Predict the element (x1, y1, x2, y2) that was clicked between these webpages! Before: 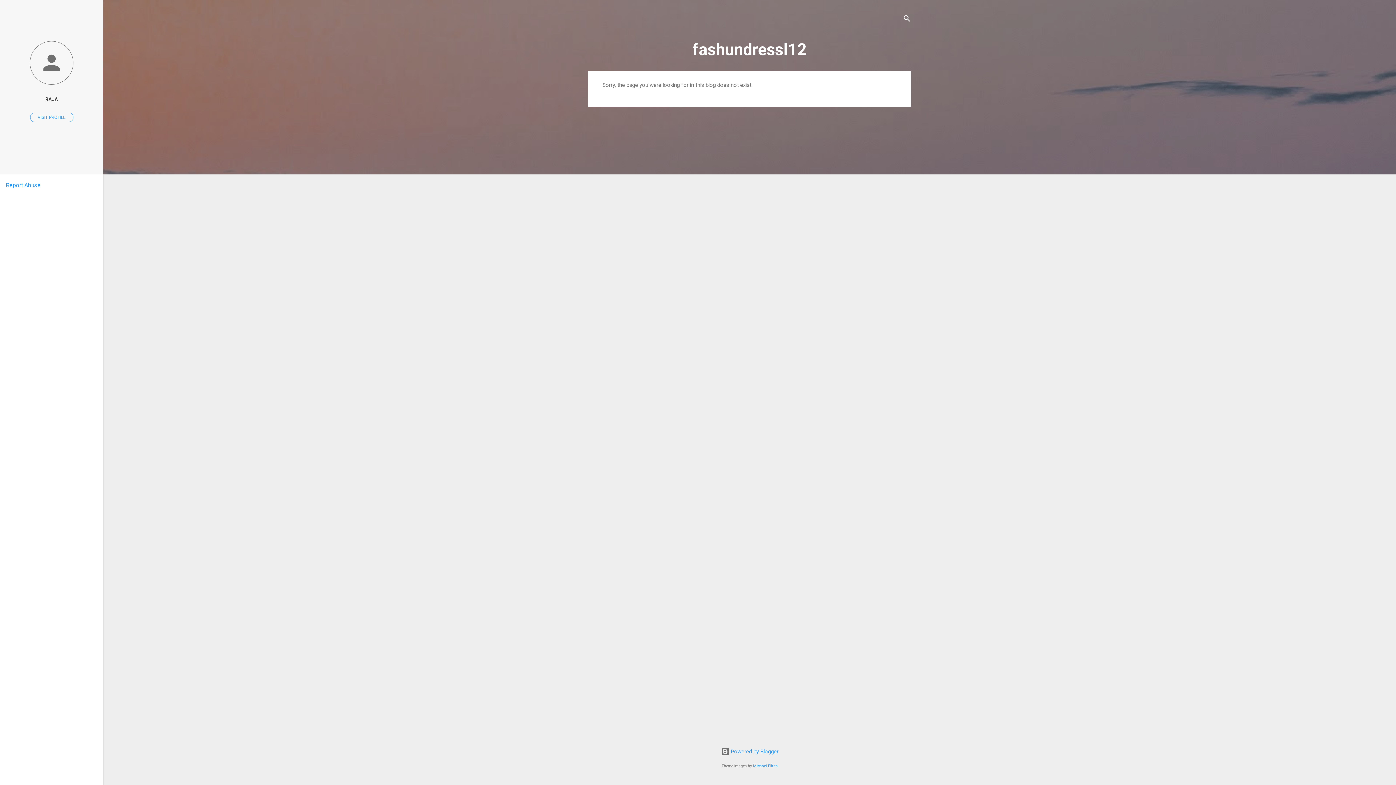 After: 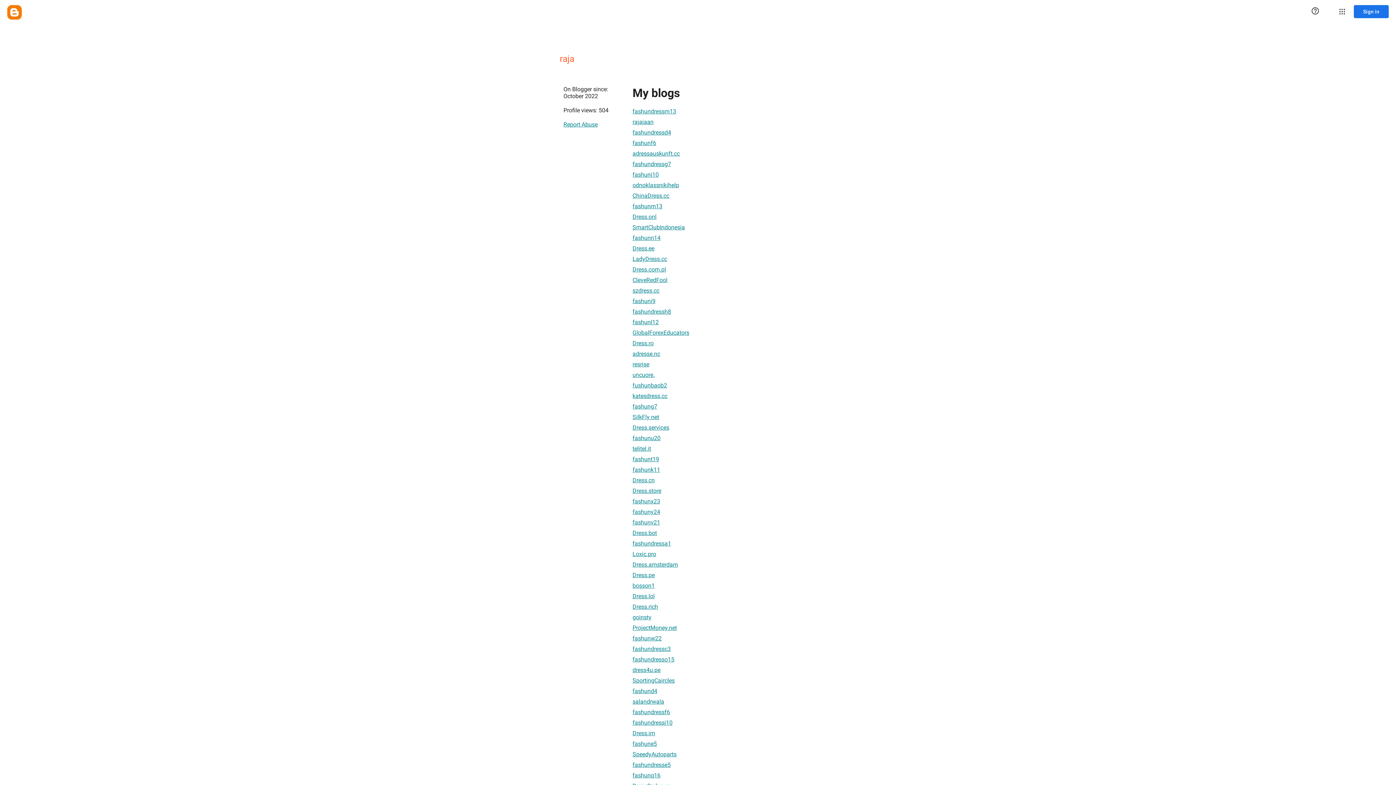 Action: bbox: (30, 112, 73, 122) label: VISIT PROFILE